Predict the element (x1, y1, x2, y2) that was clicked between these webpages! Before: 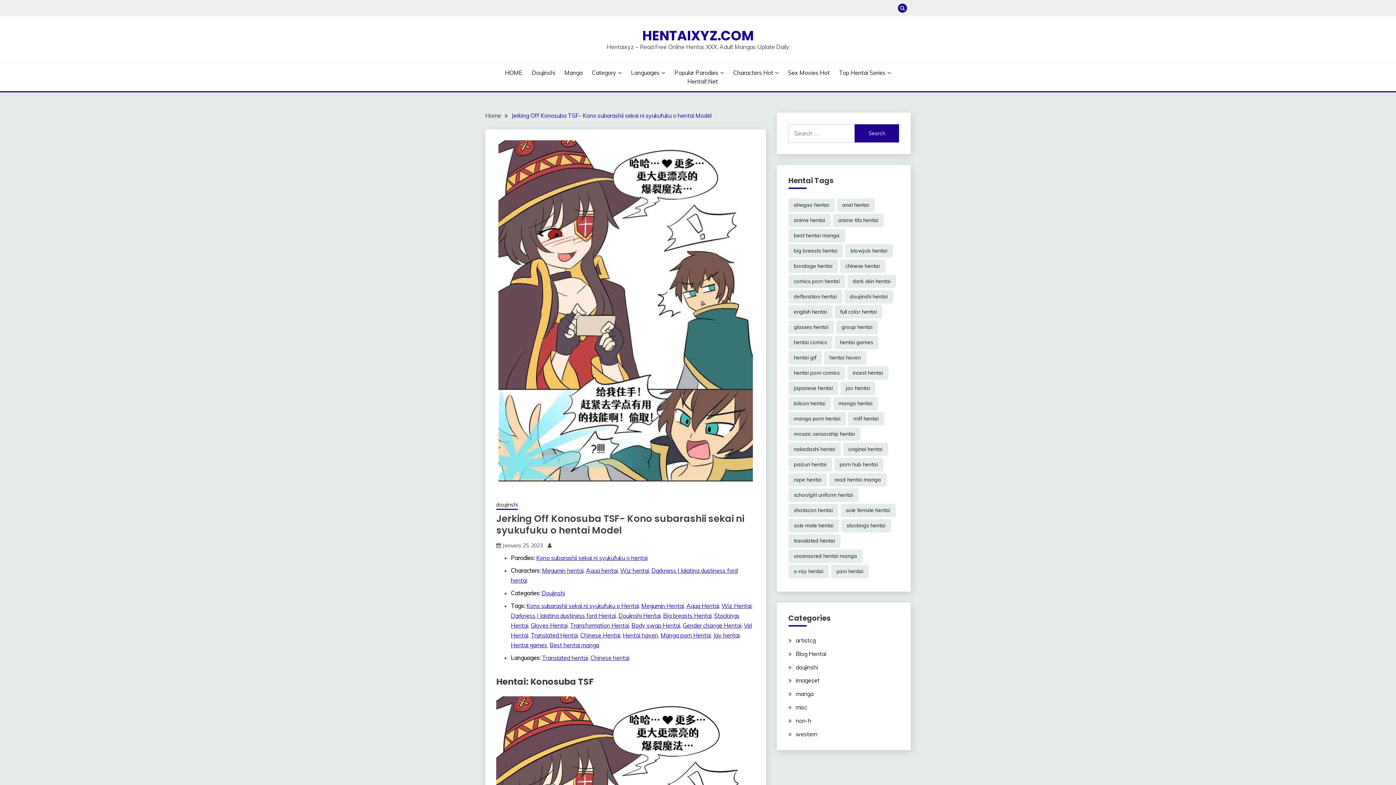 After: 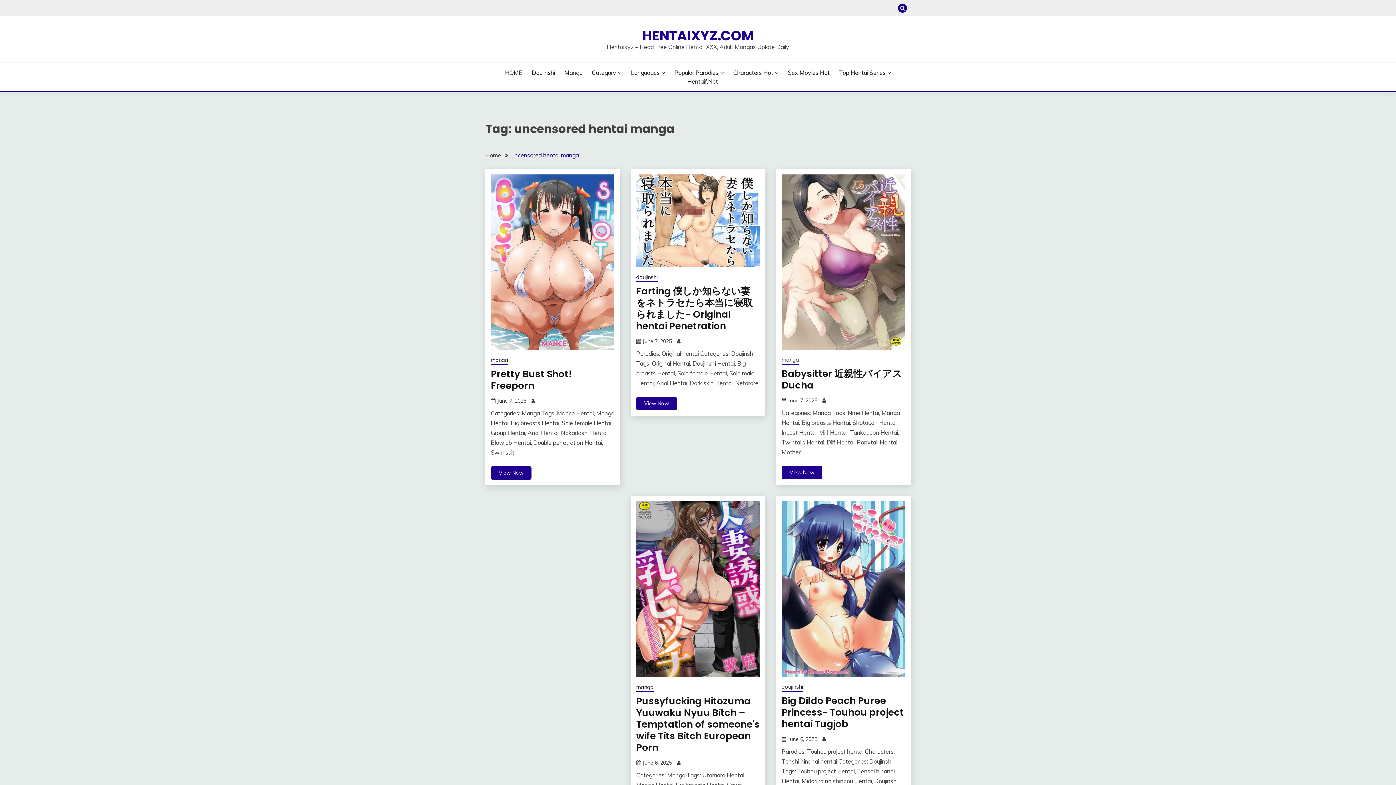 Action: bbox: (788, 549, 862, 563) label: uncensored hentai manga (29,741 items)